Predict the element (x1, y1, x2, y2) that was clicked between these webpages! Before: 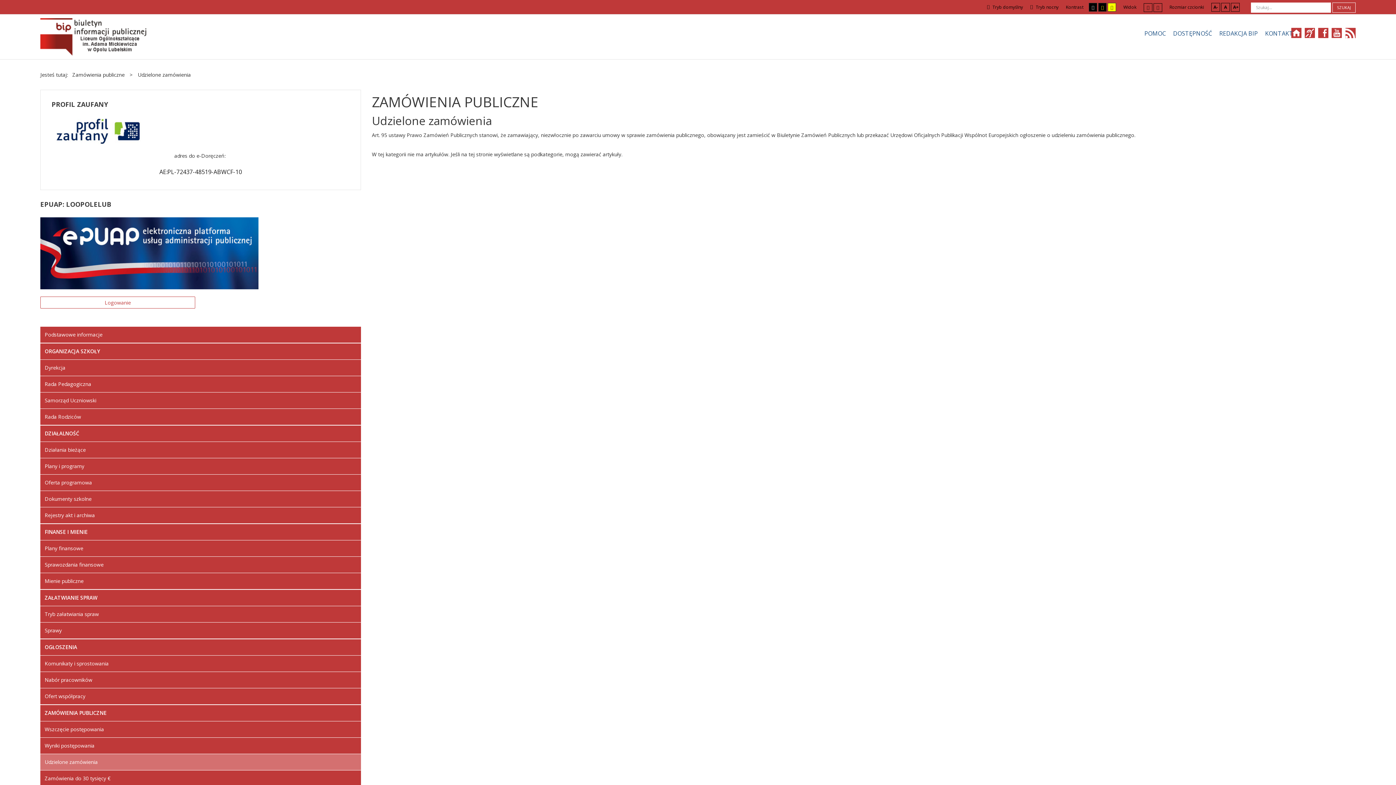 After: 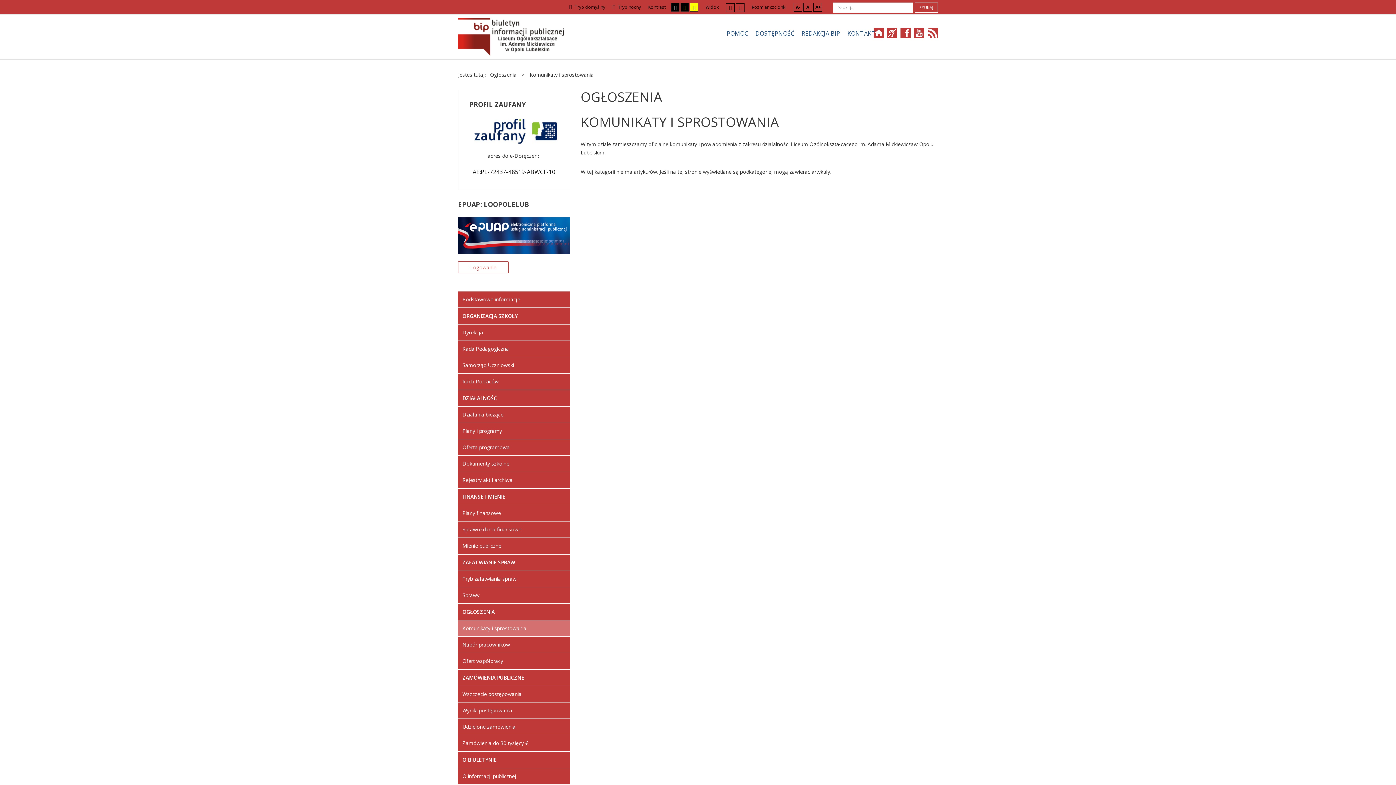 Action: bbox: (40, 655, 361, 672) label: Komunikaty i sprostowania